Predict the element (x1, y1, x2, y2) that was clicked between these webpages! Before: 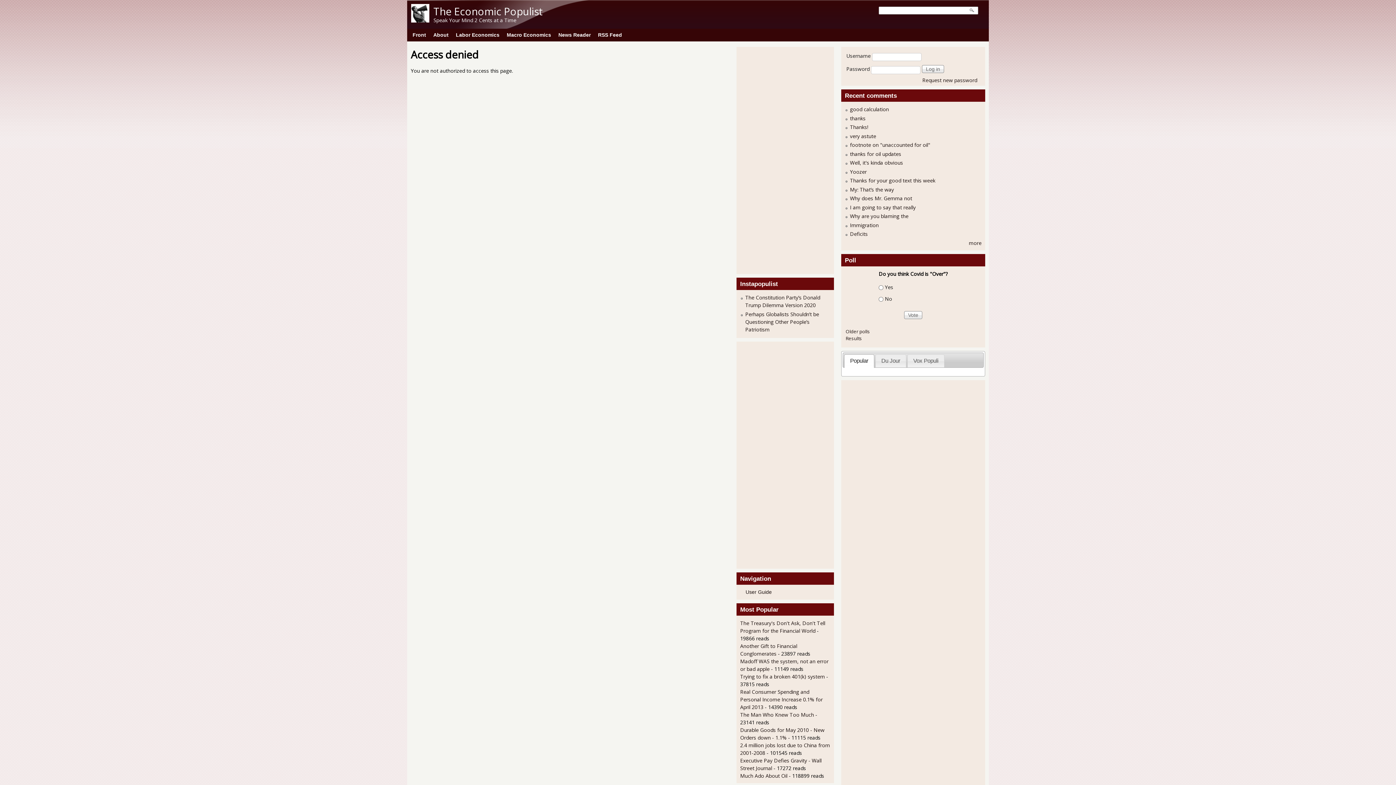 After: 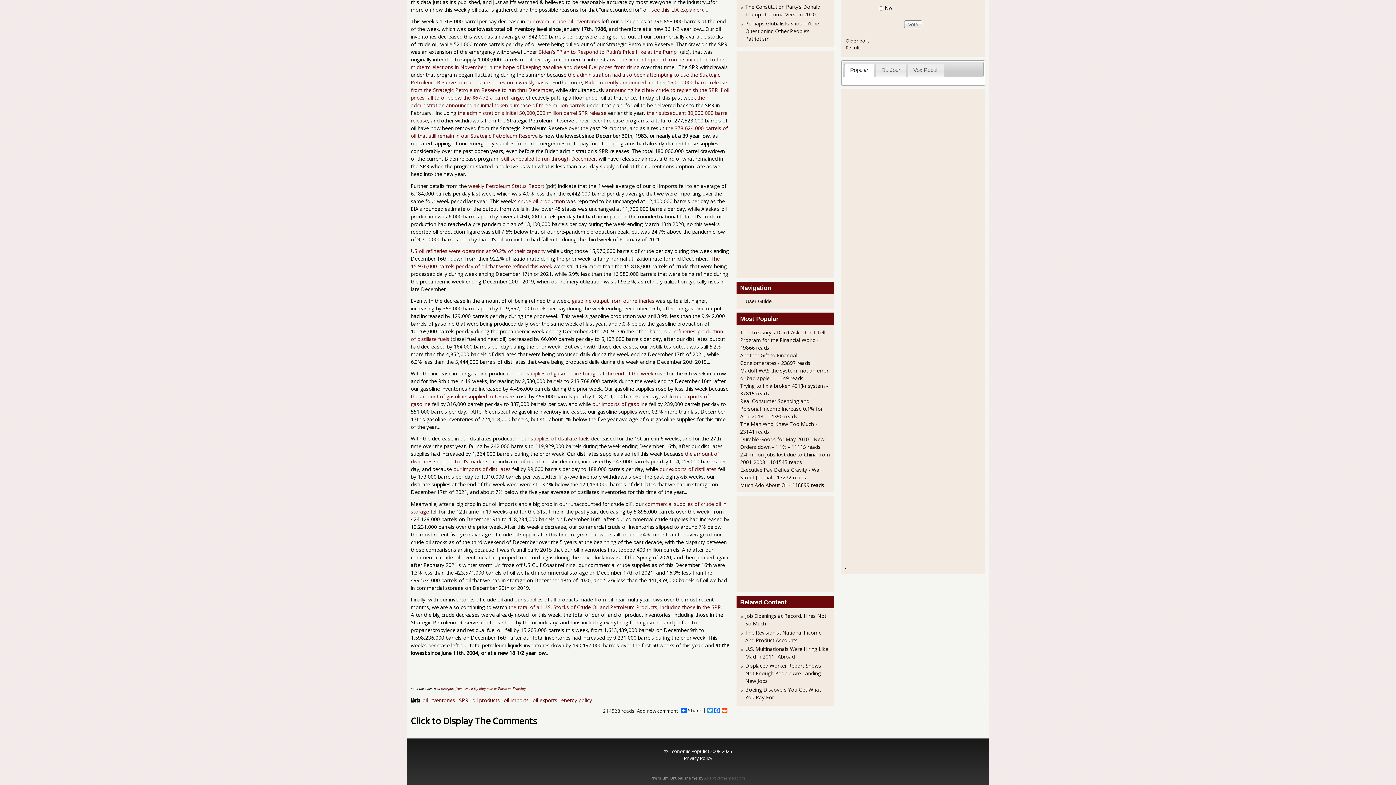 Action: bbox: (850, 114, 865, 121) label: thanks